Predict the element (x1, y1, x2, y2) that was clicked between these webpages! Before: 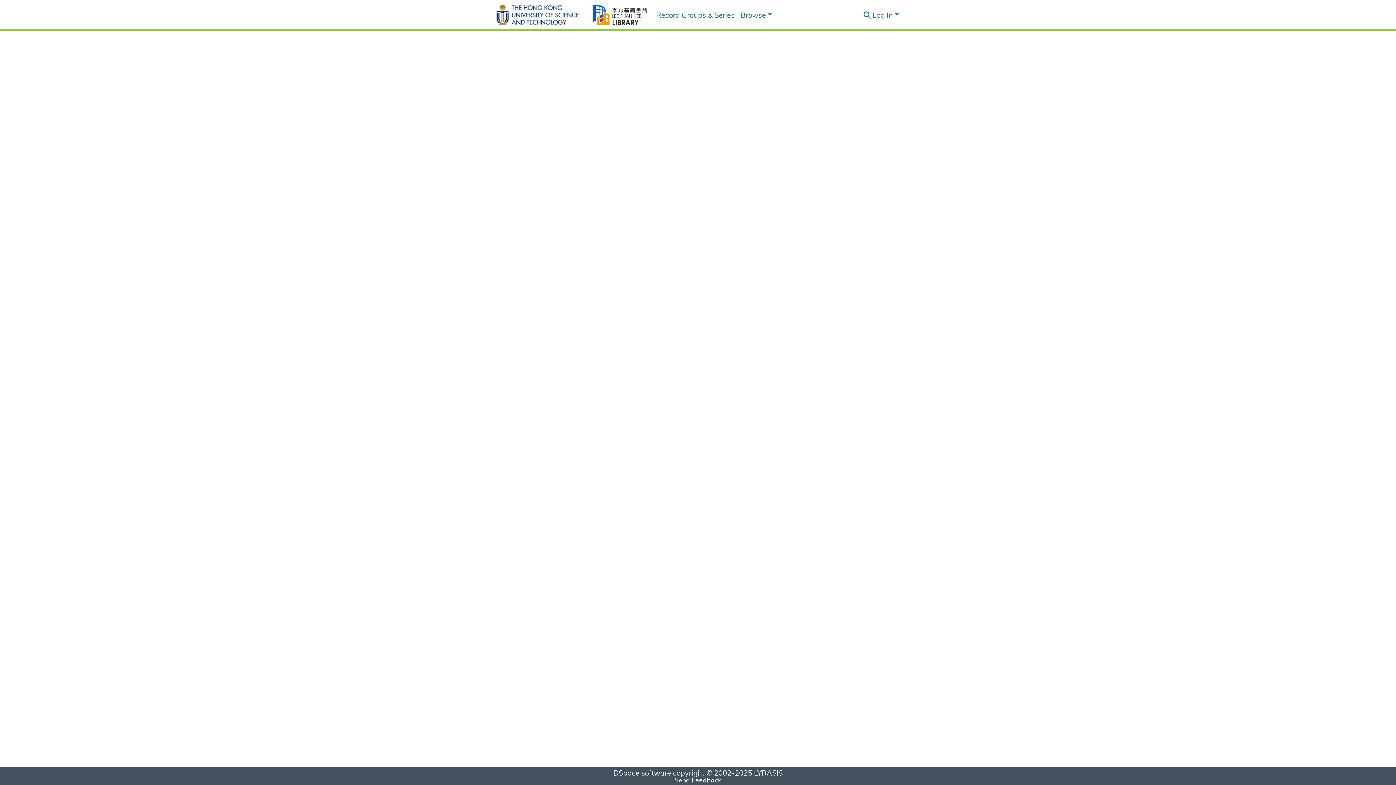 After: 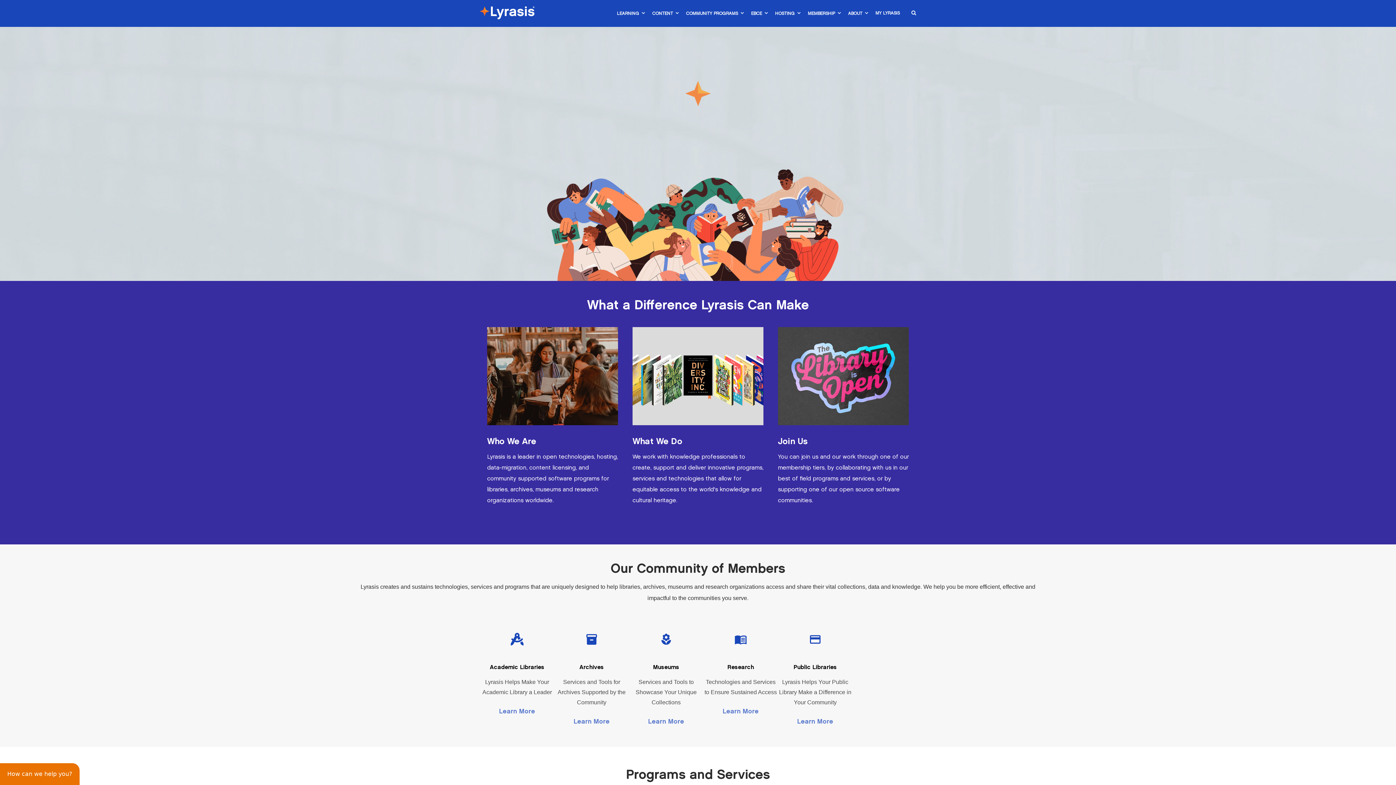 Action: label: LYRASIS bbox: (754, 774, 782, 784)